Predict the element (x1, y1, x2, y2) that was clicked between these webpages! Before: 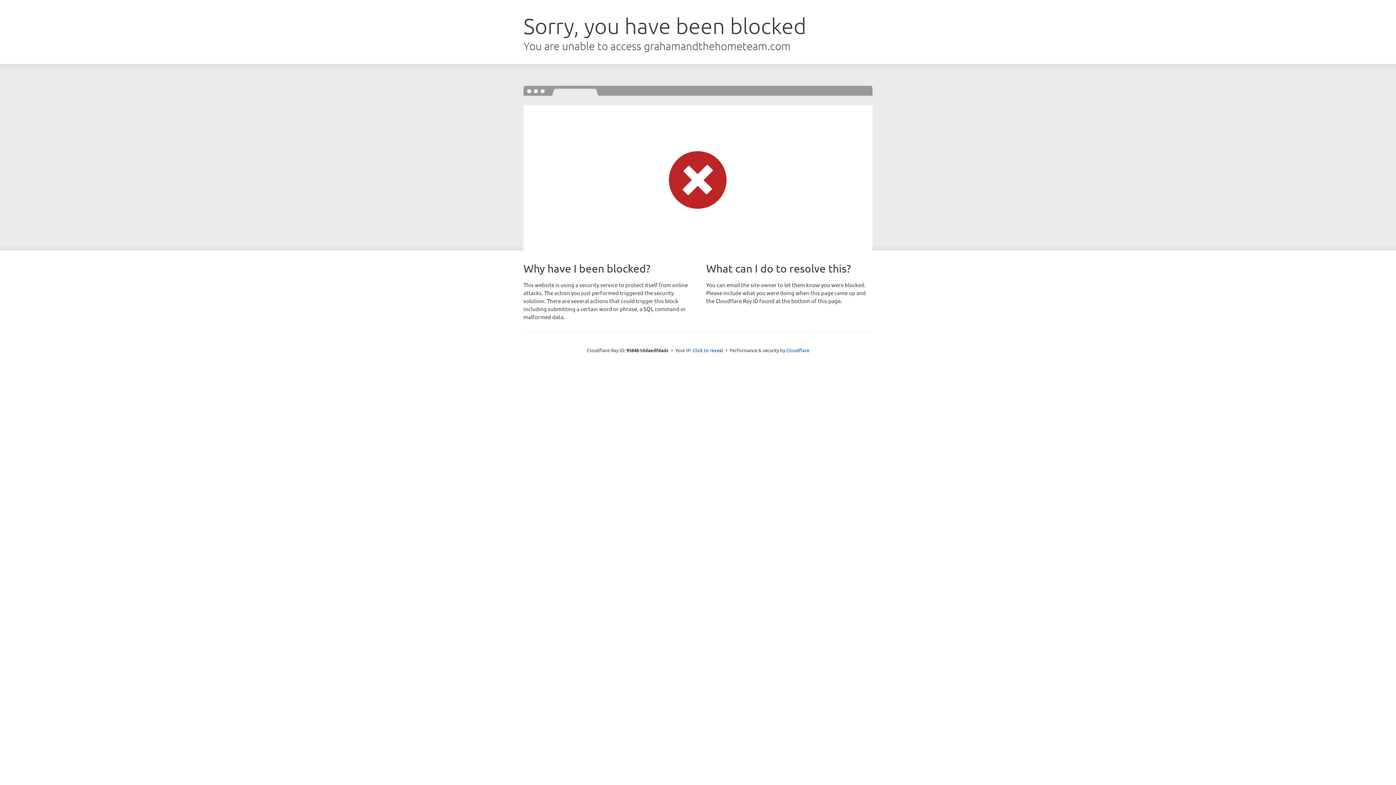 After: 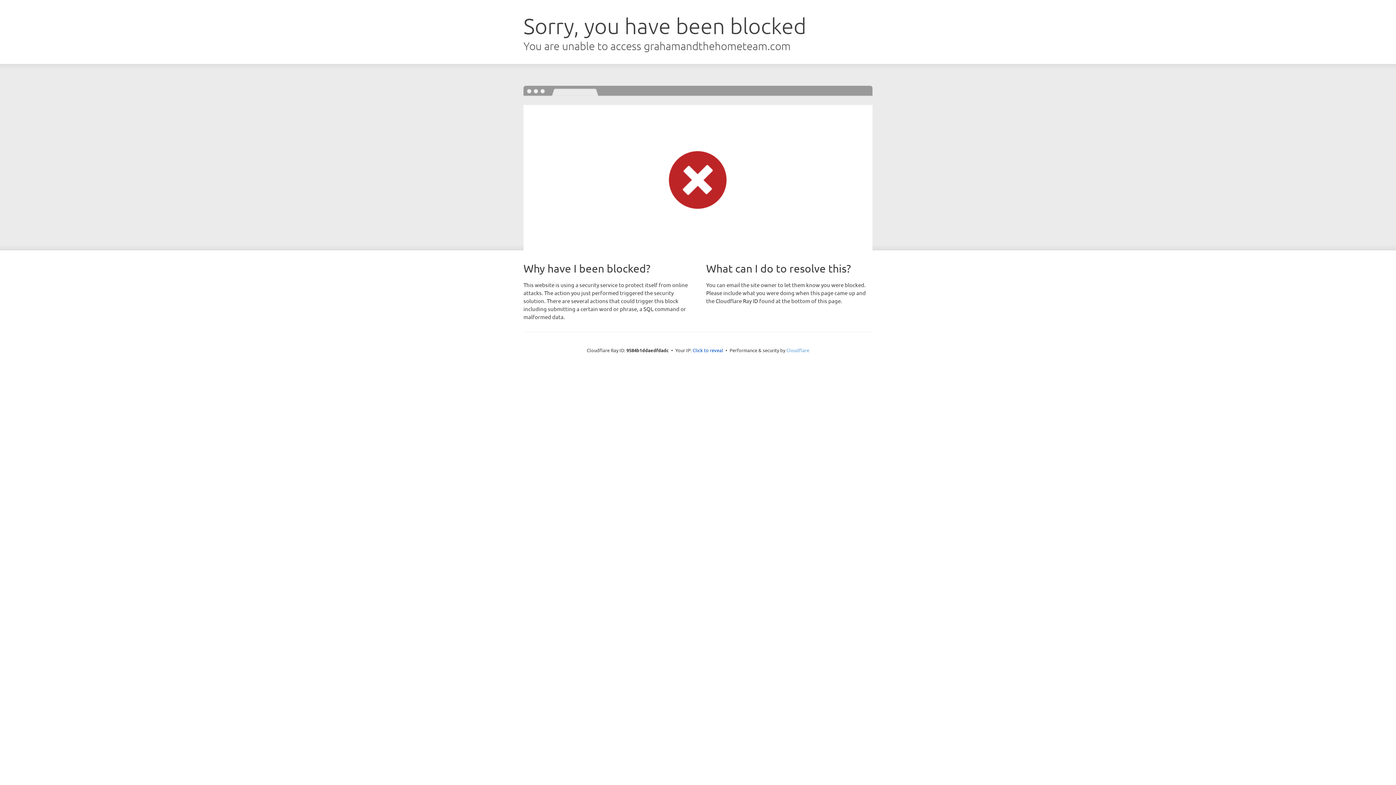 Action: bbox: (786, 347, 809, 353) label: Cloudflare